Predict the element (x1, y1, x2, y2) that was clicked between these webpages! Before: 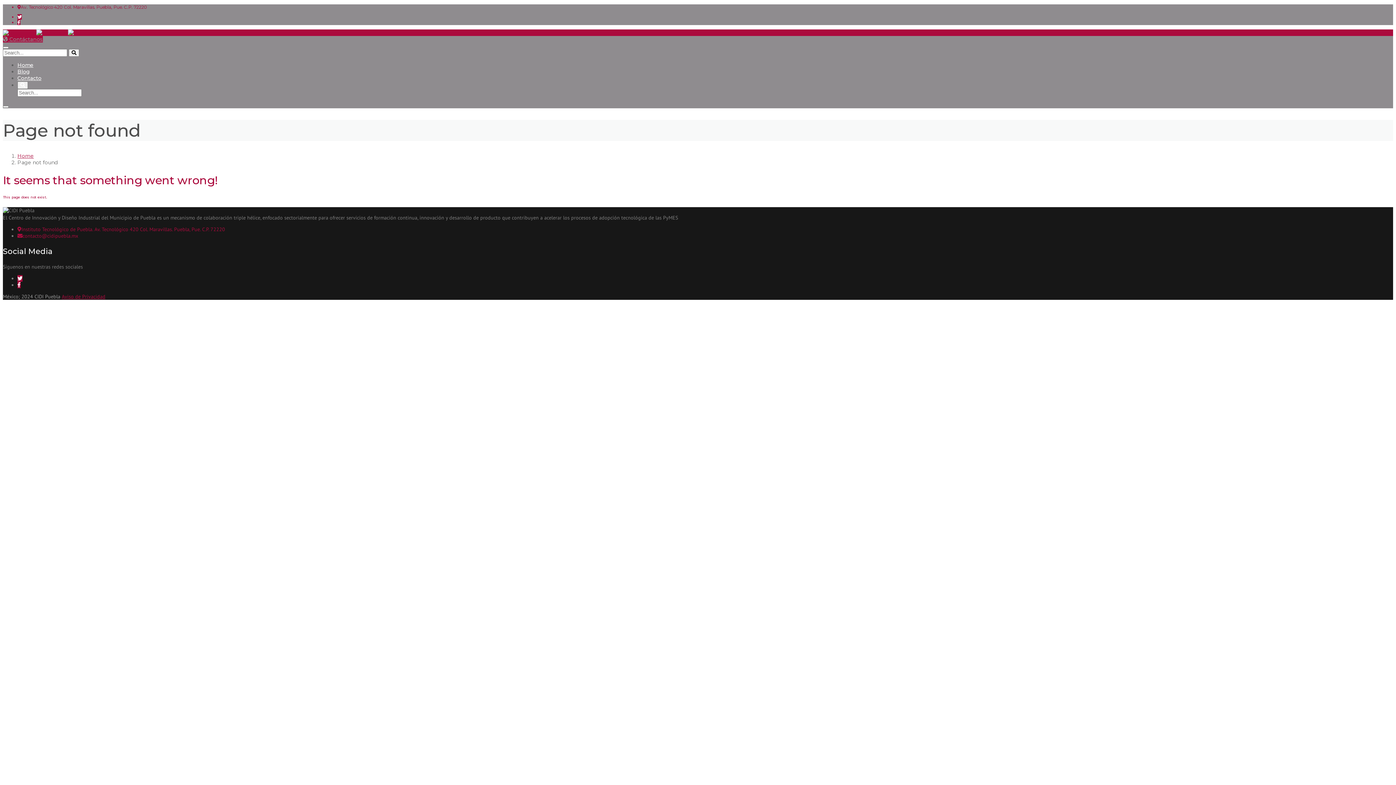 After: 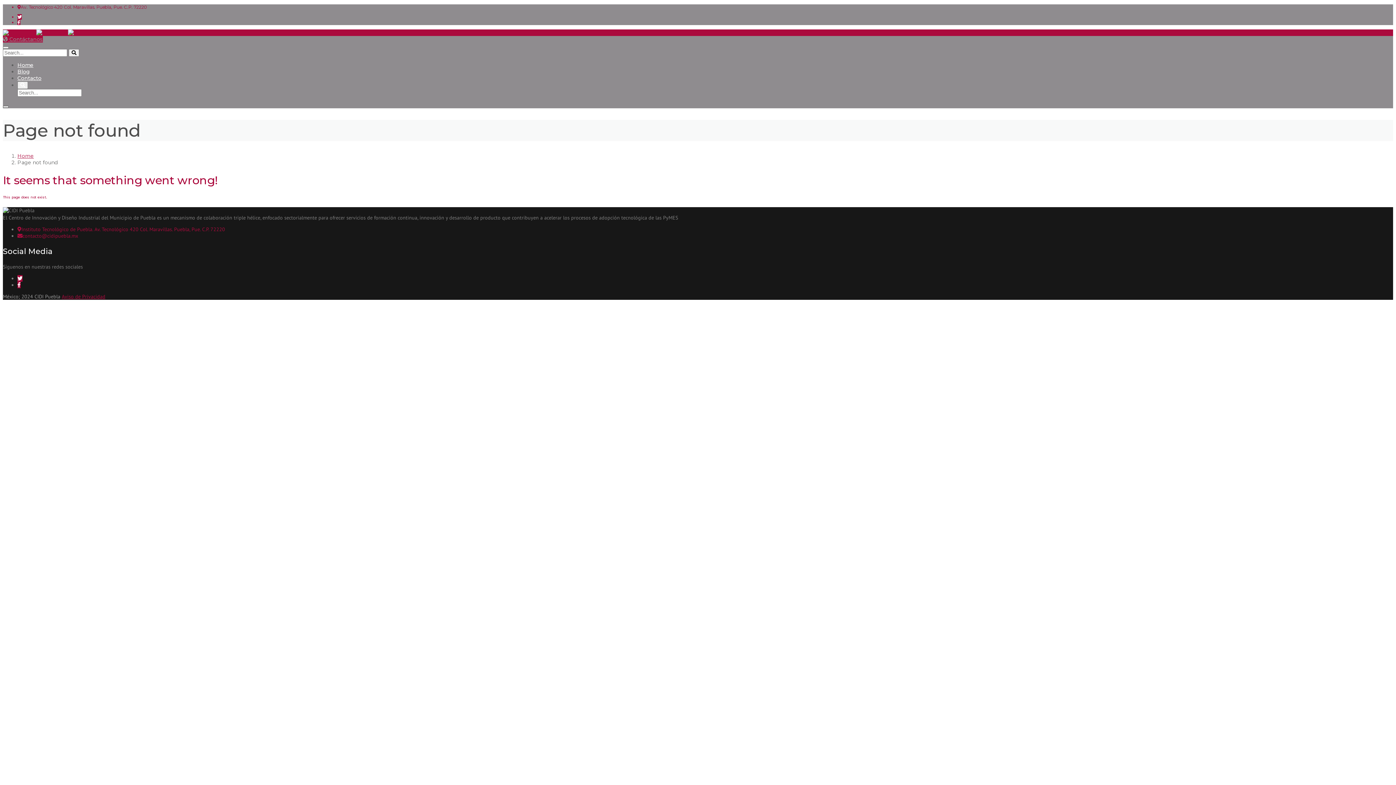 Action: bbox: (2, 105, 8, 108)